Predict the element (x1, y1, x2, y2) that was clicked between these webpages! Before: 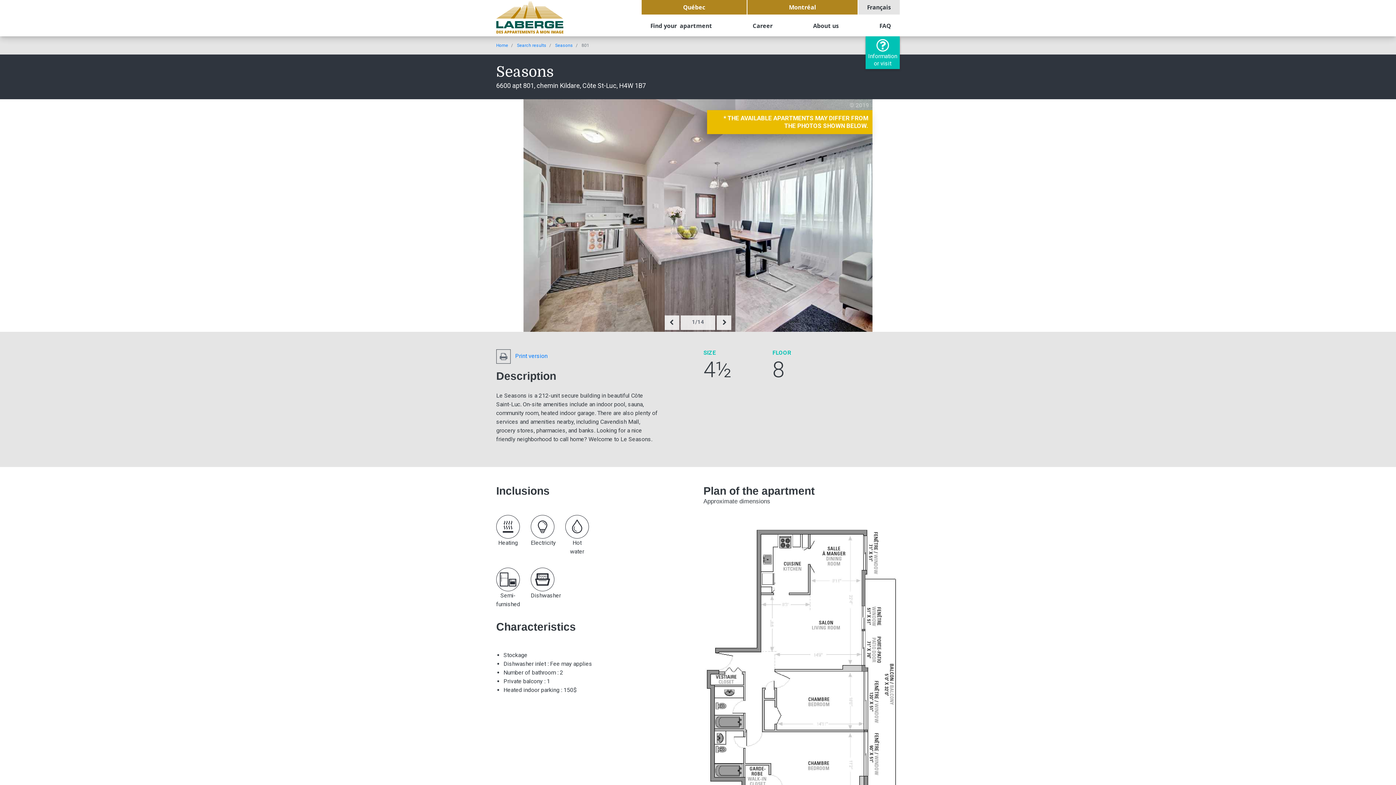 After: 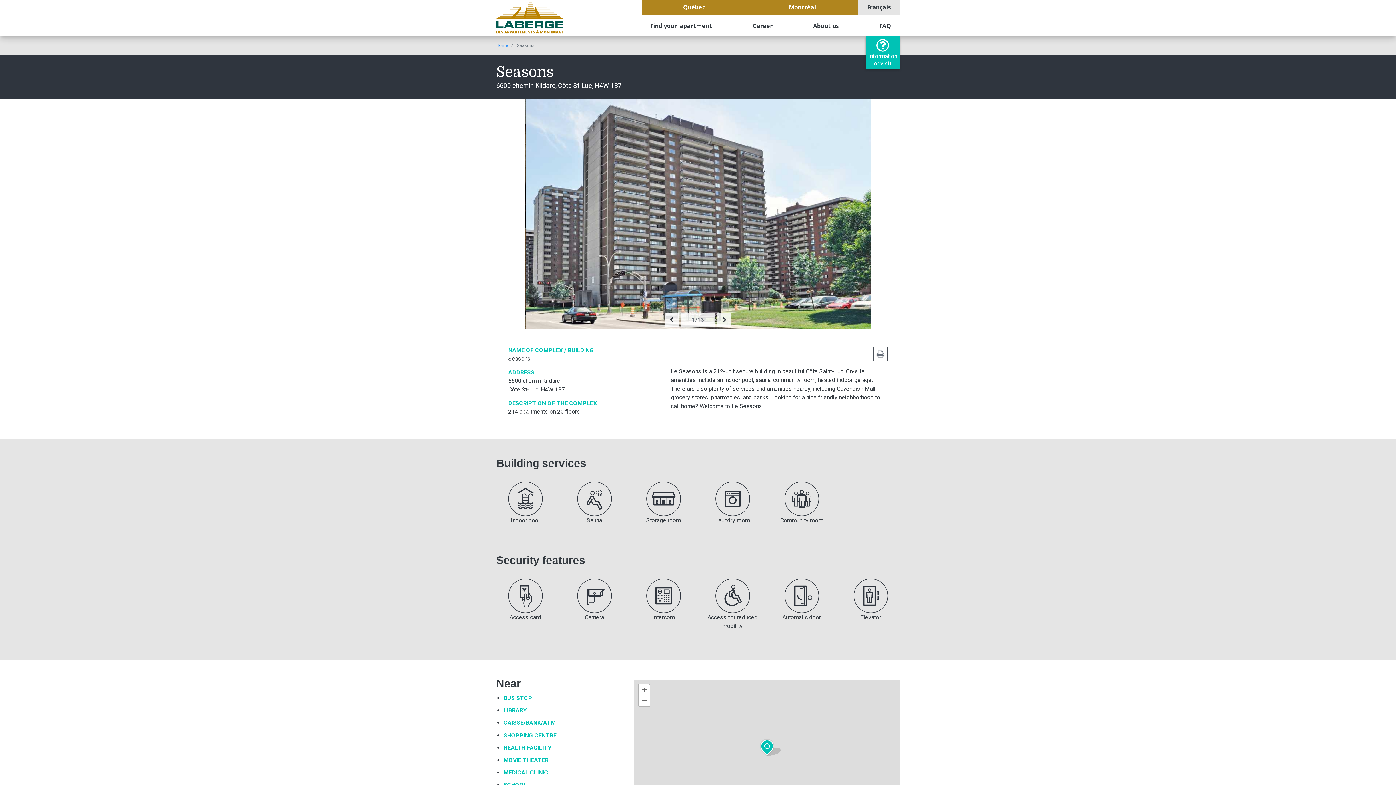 Action: label: Seasons bbox: (555, 42, 573, 48)